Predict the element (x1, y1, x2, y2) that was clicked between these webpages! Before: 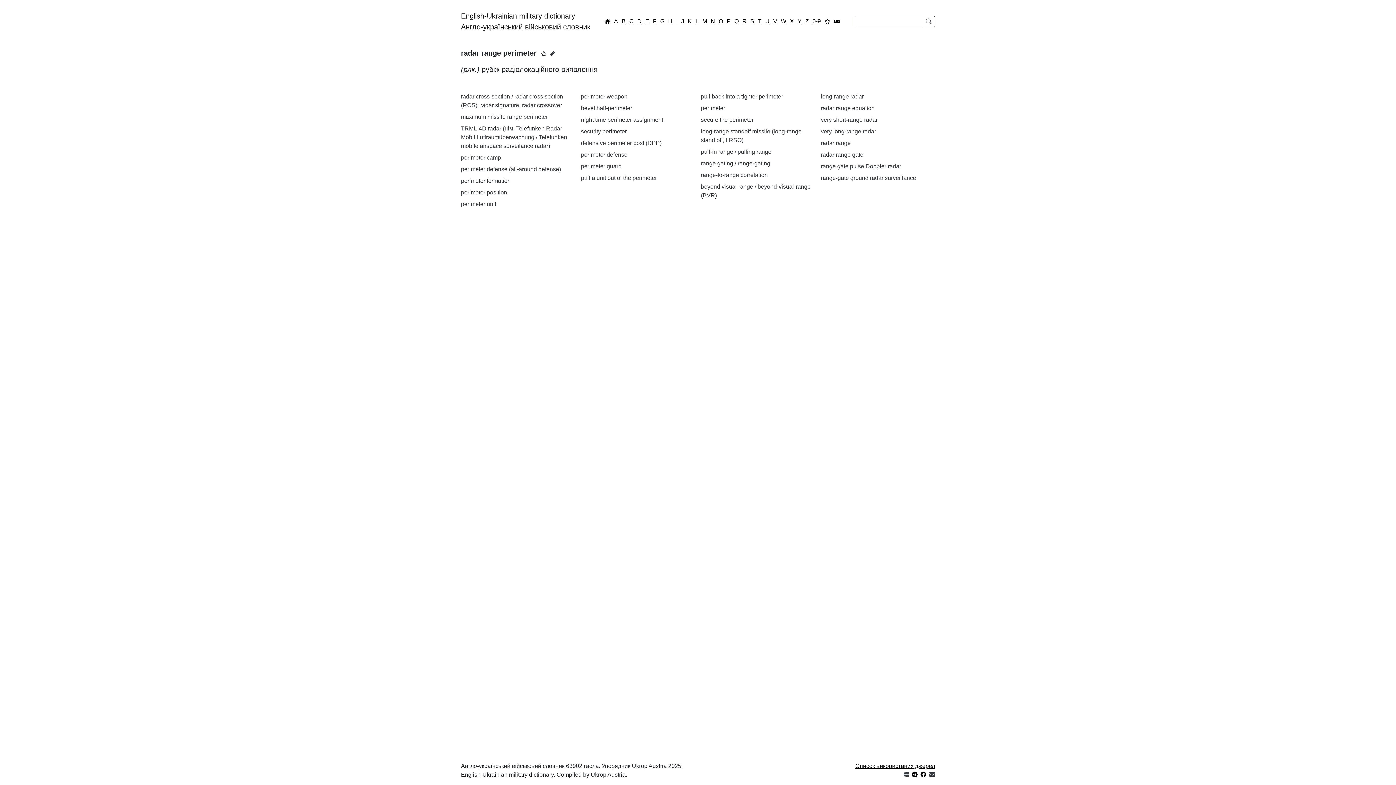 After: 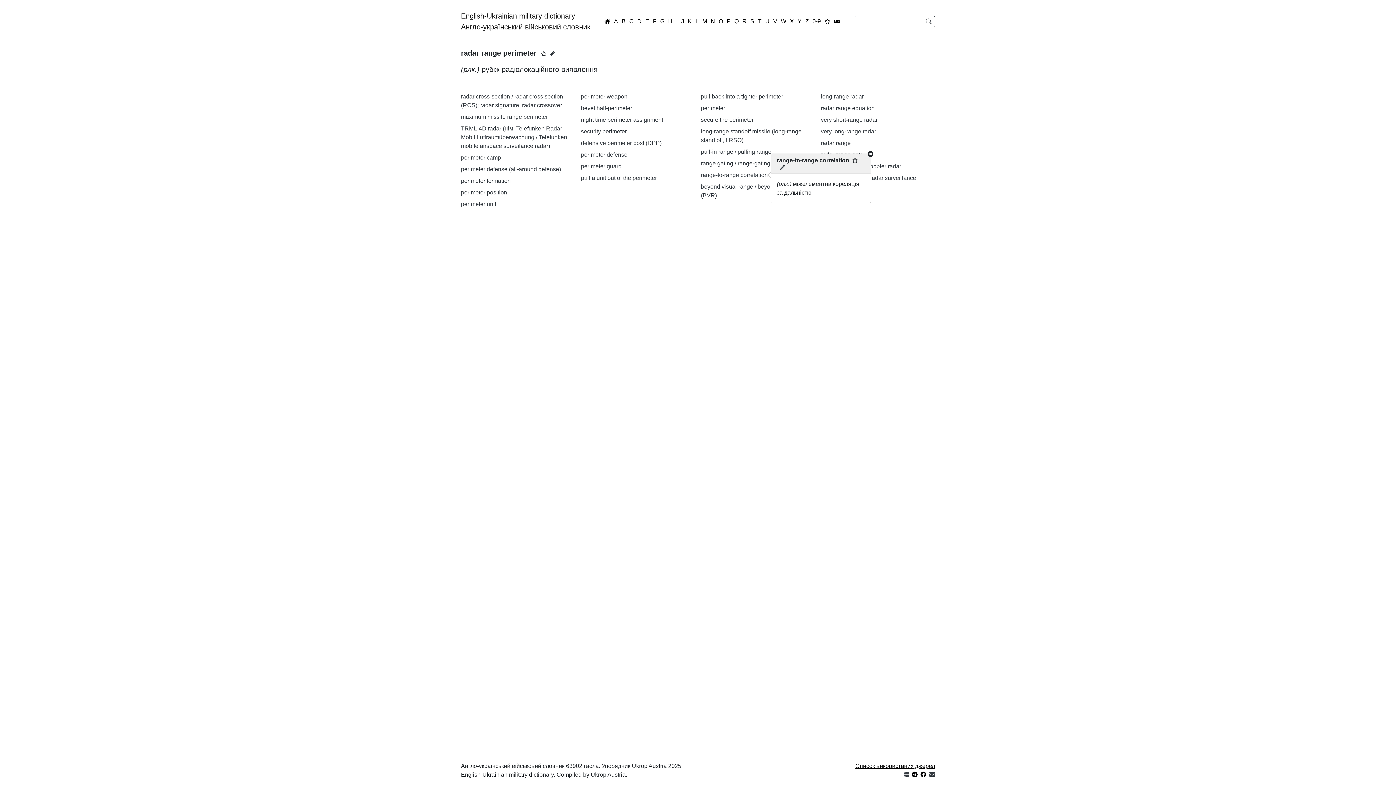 Action: label: range-to-range correlation bbox: (701, 172, 768, 178)